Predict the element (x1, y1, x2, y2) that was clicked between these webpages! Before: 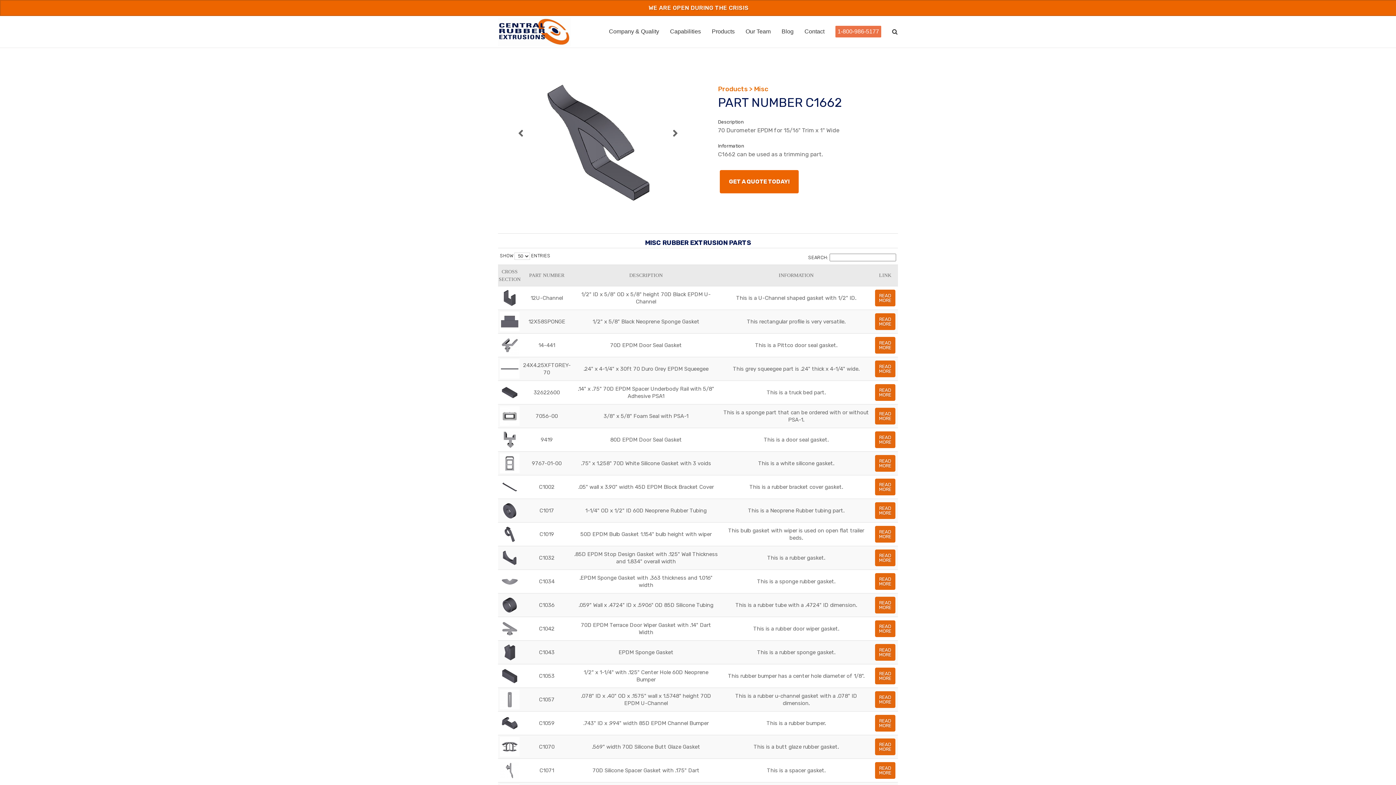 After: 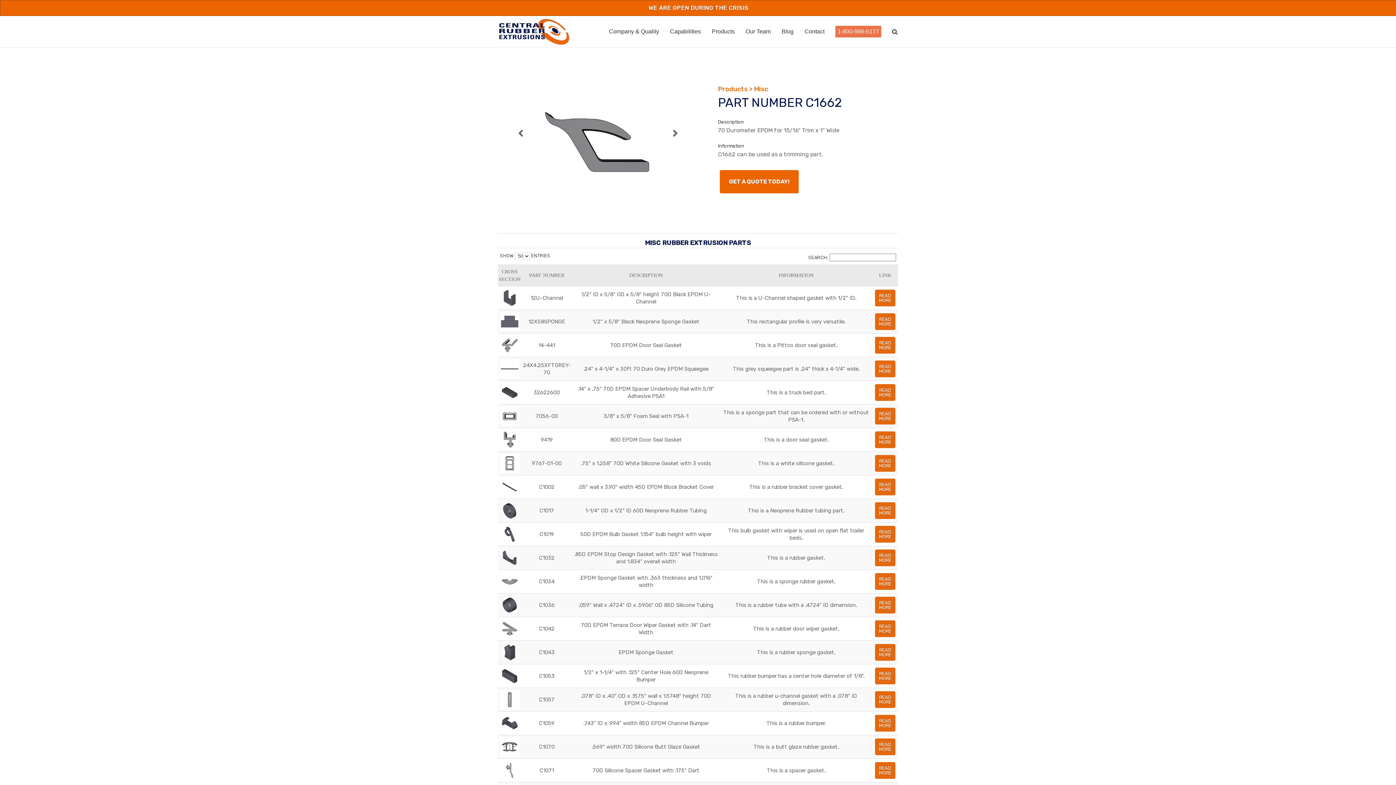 Action: label: GET A QUOTE TODAY! bbox: (720, 170, 799, 193)